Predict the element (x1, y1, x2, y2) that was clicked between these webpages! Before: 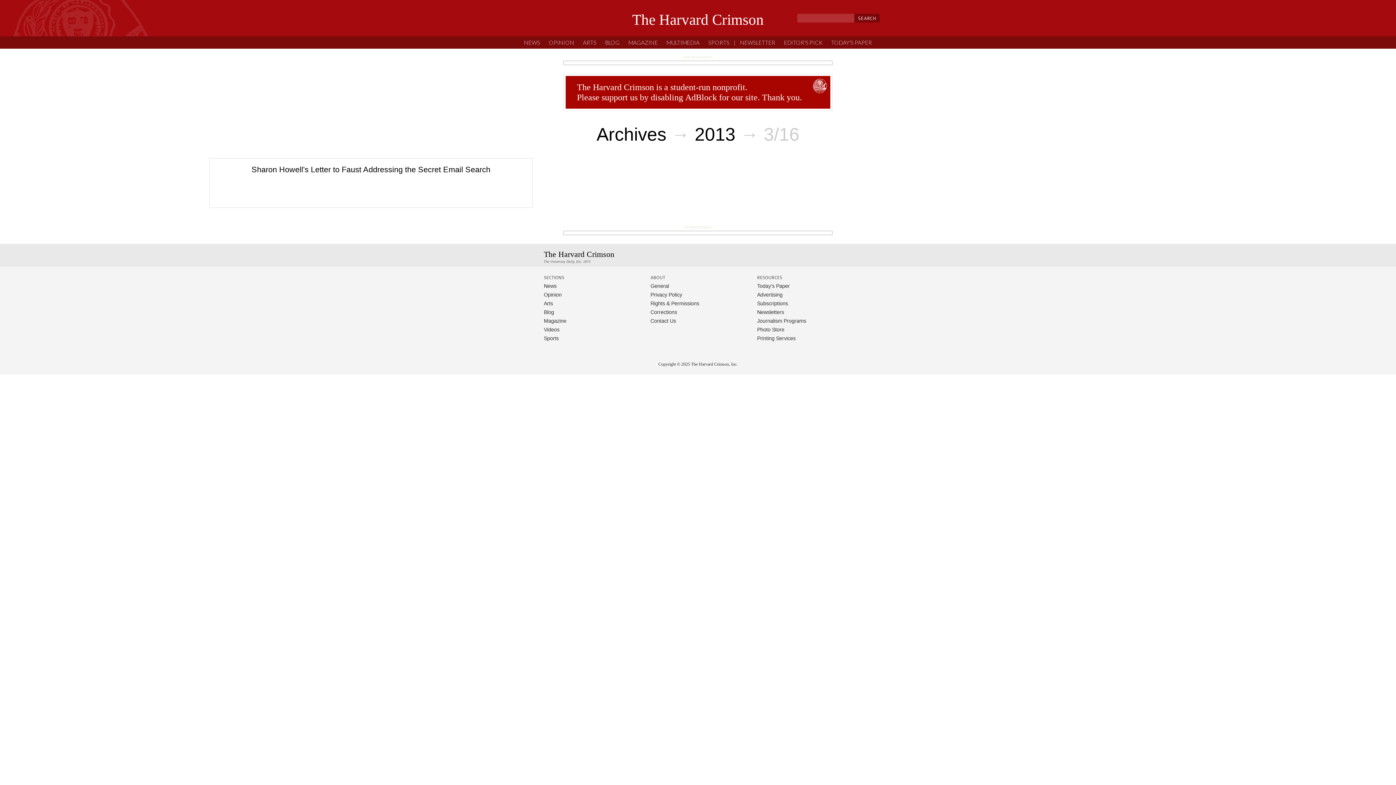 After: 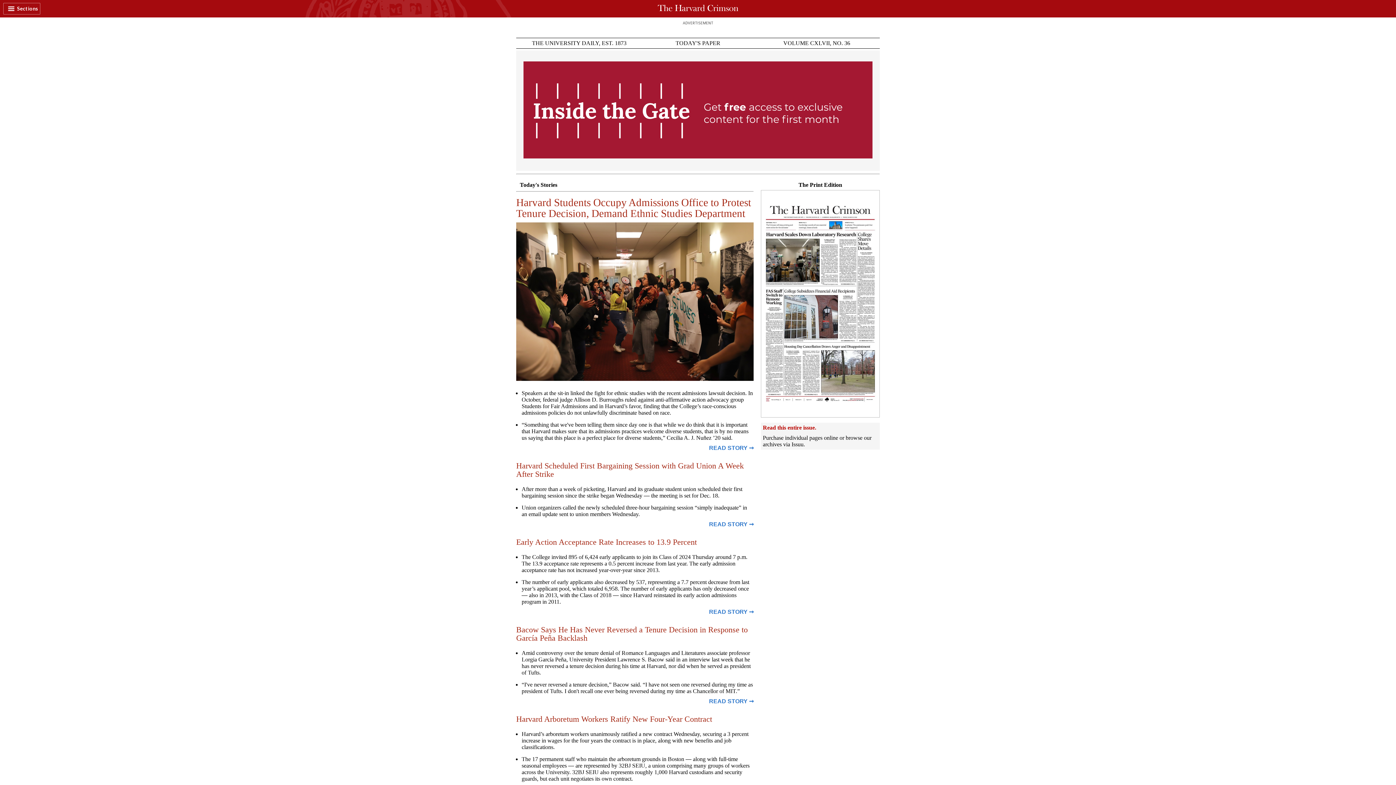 Action: label: Today's Paper bbox: (757, 348, 790, 354)